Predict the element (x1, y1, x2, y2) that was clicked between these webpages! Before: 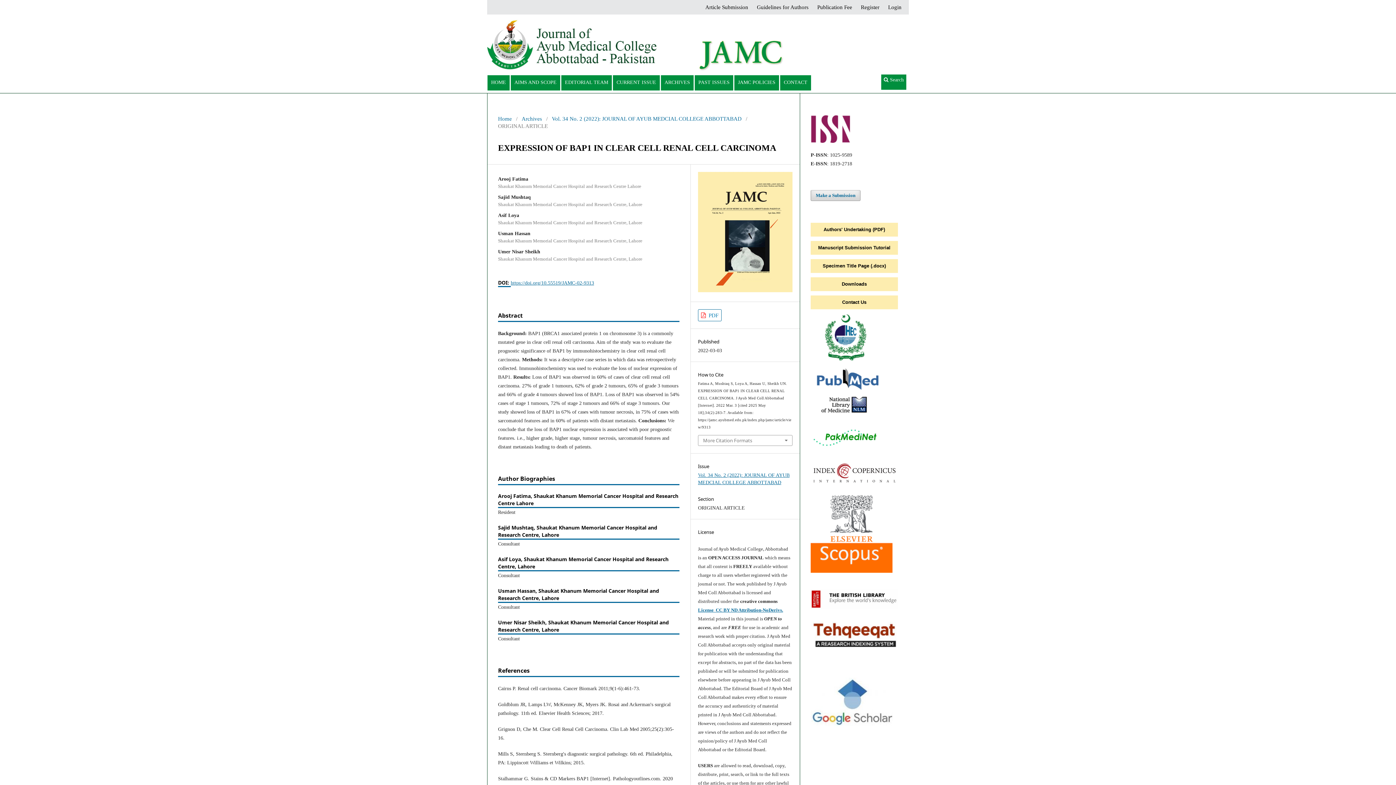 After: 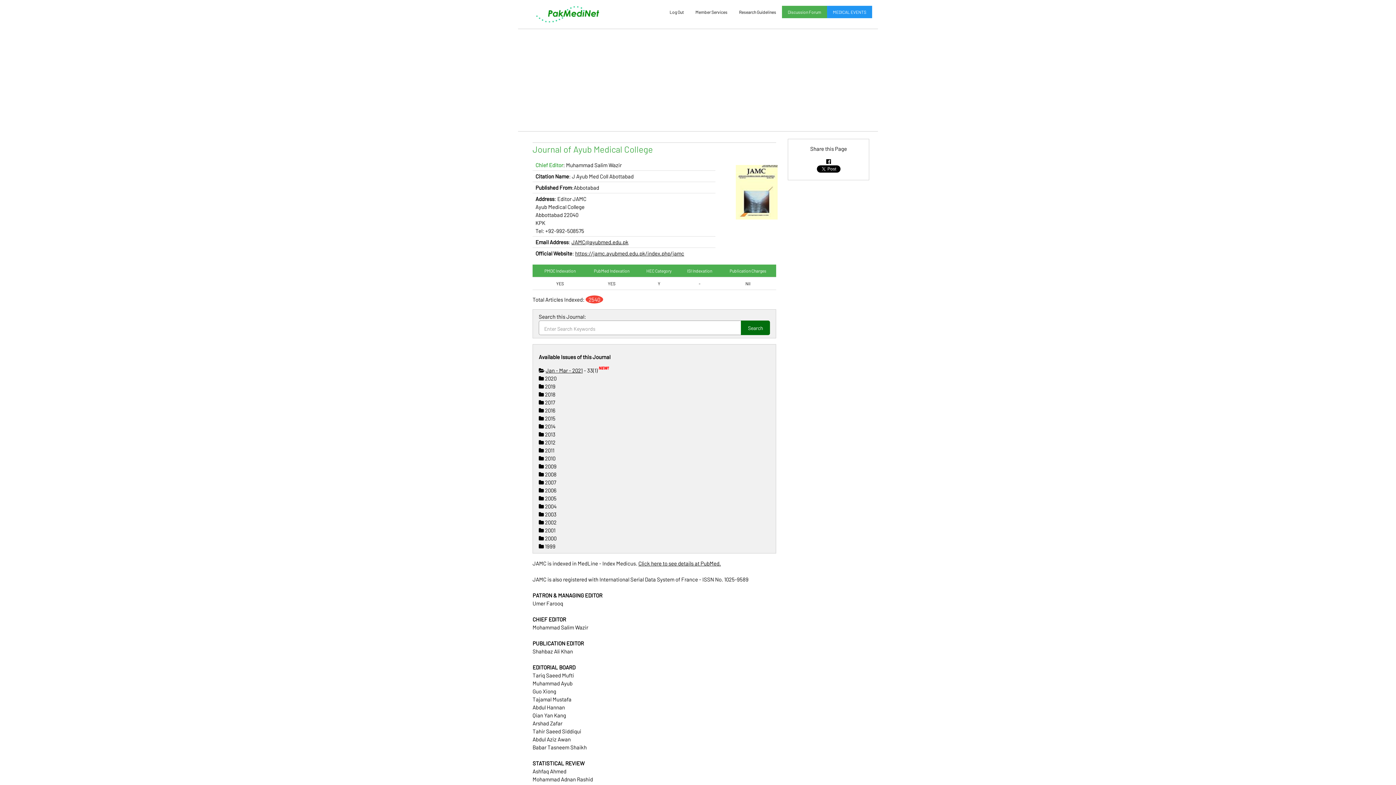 Action: label:    bbox: (810, 442, 877, 447)